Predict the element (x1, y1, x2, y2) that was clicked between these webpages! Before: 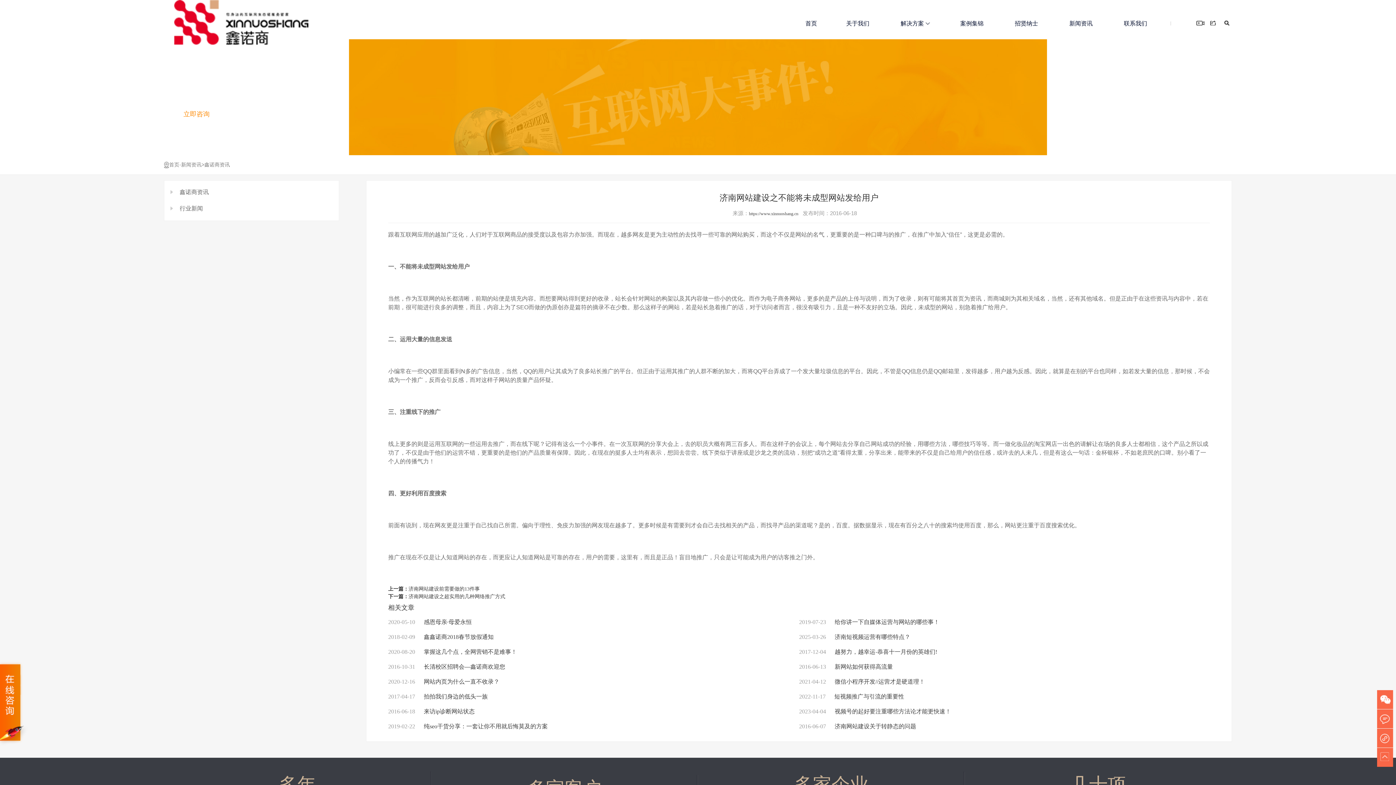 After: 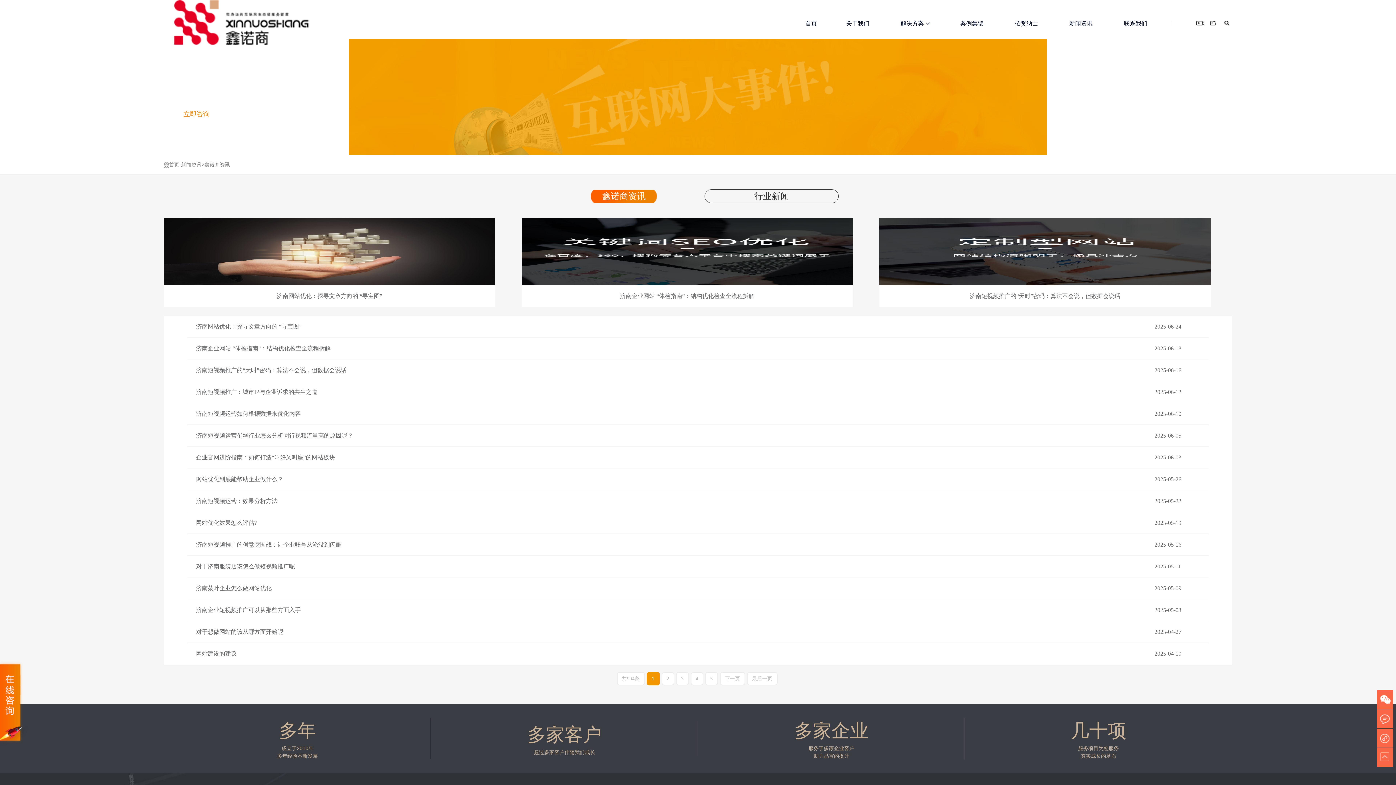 Action: label: 鑫诺商资讯 bbox: (164, 189, 208, 195)